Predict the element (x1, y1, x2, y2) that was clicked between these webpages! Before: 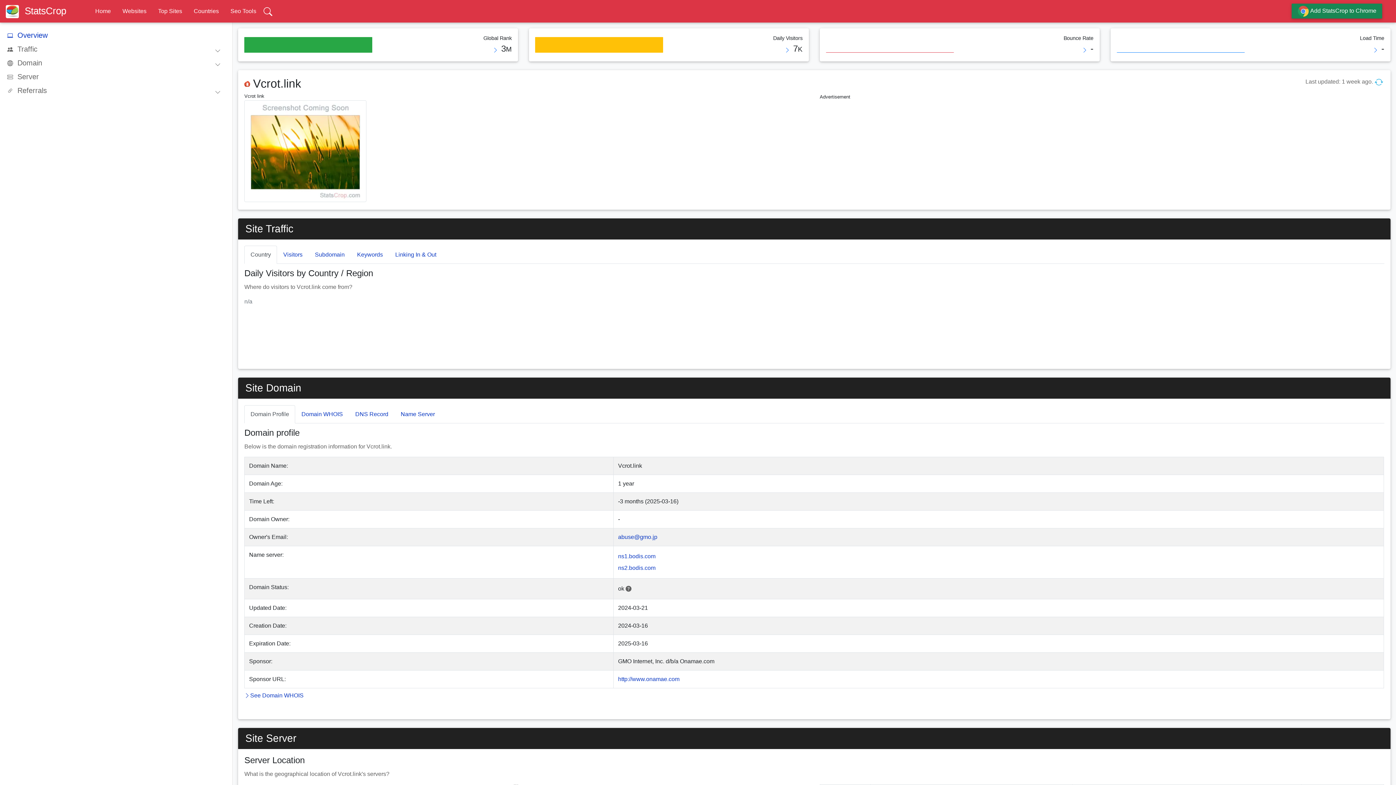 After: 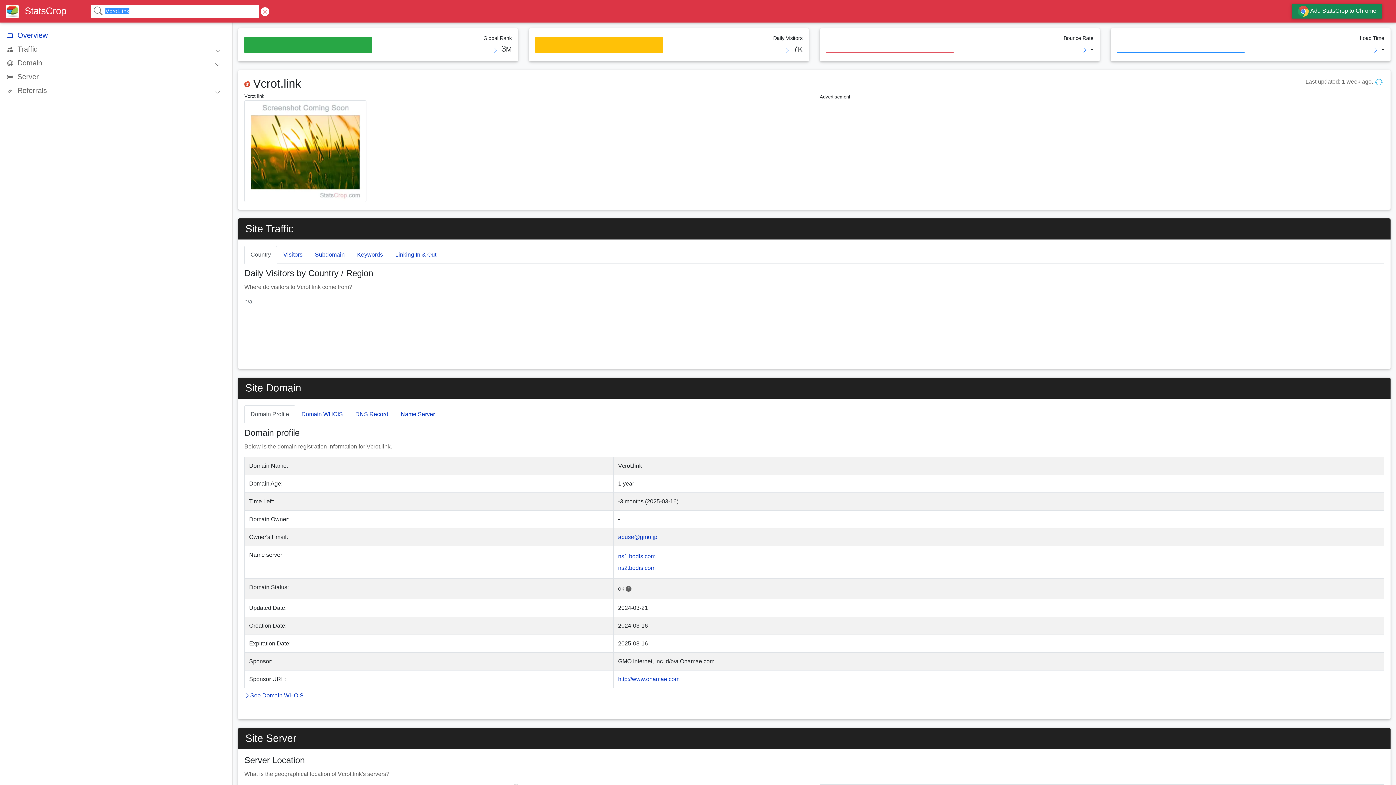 Action: bbox: (263, 0, 272, 22) label: Search